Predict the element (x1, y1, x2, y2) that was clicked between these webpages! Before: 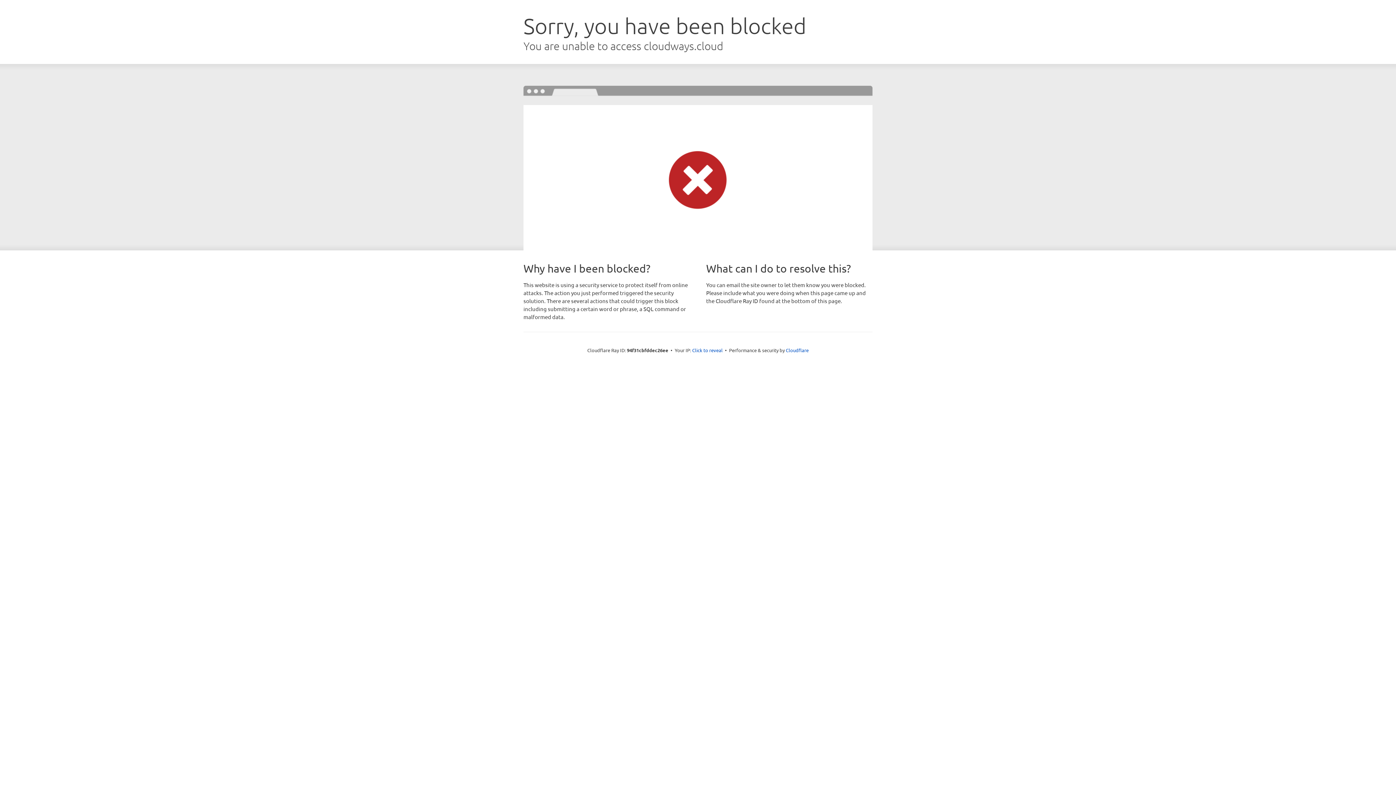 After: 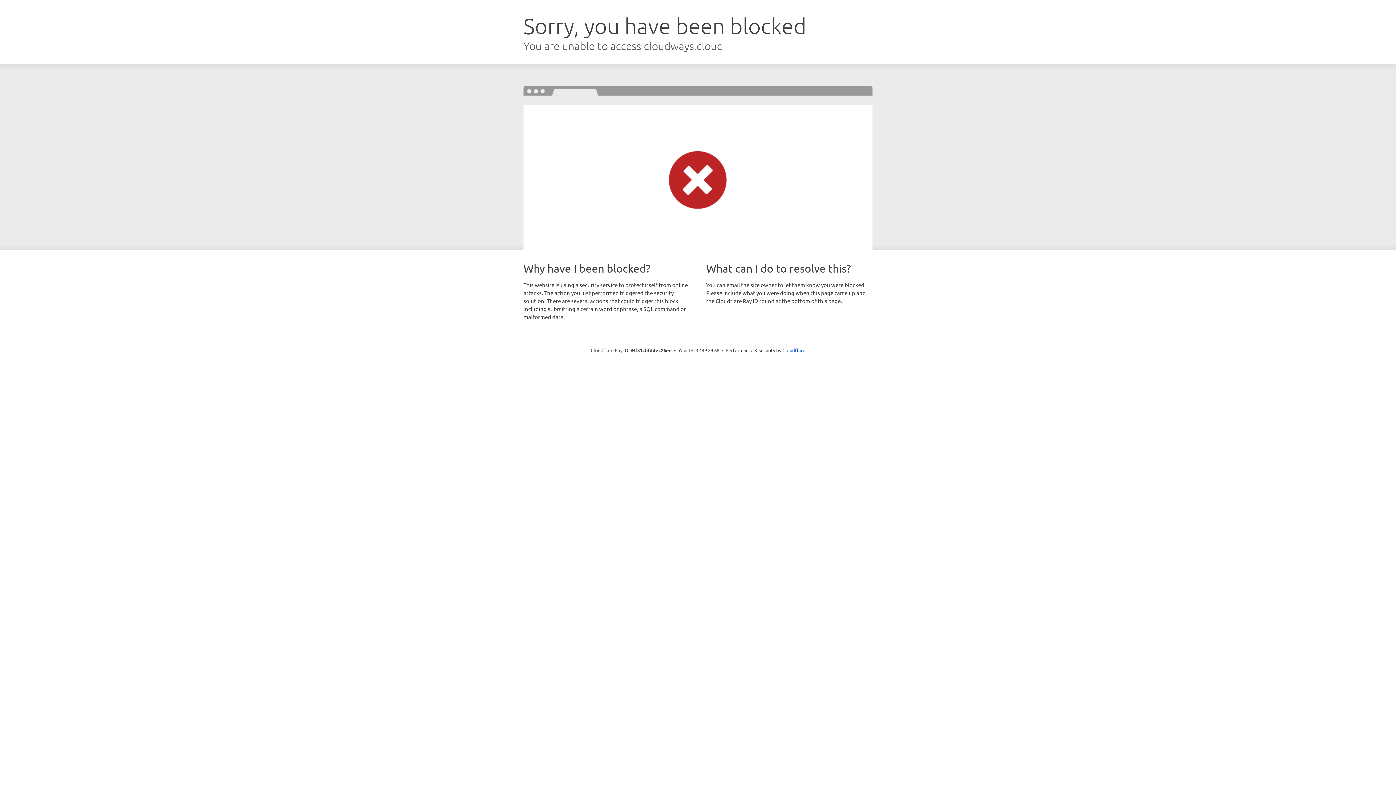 Action: bbox: (692, 346, 722, 353) label: Click to reveal